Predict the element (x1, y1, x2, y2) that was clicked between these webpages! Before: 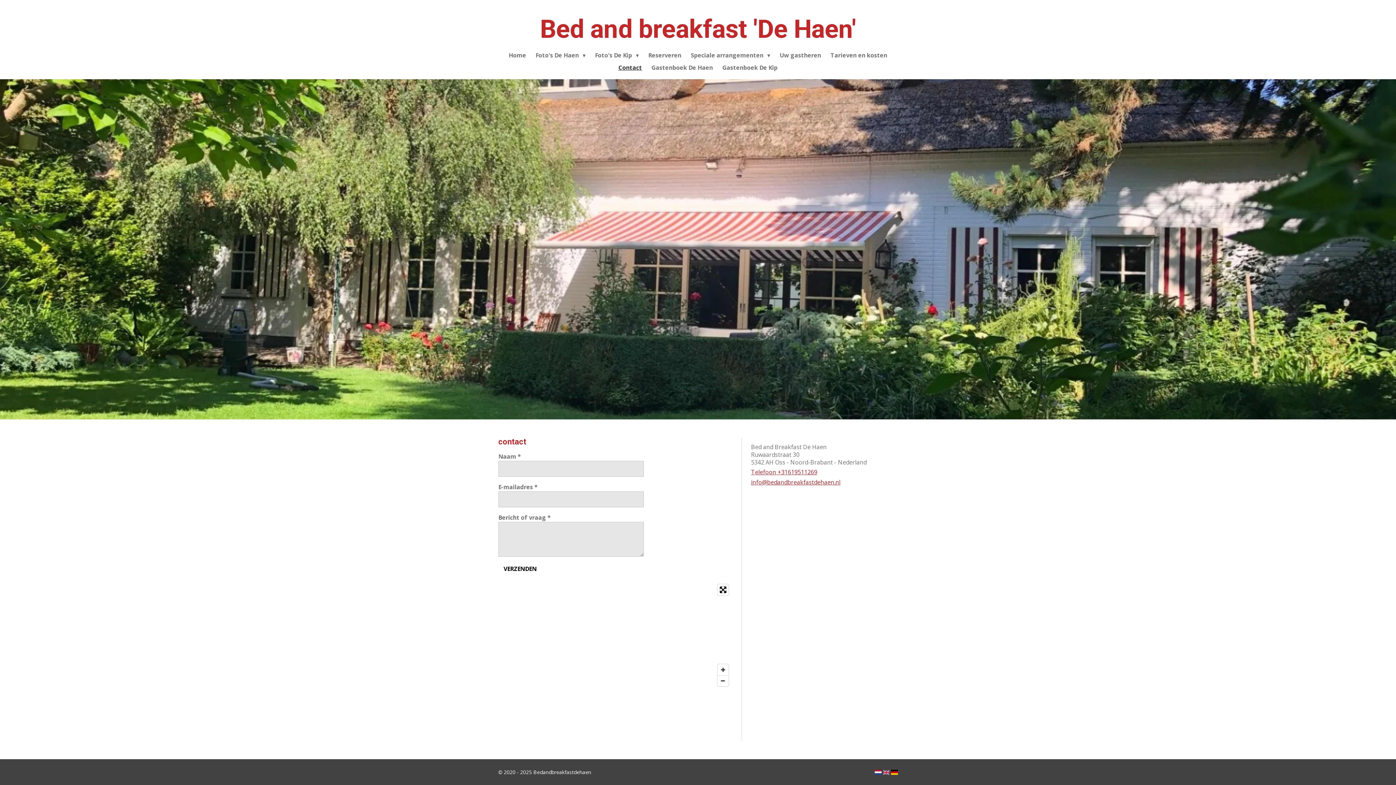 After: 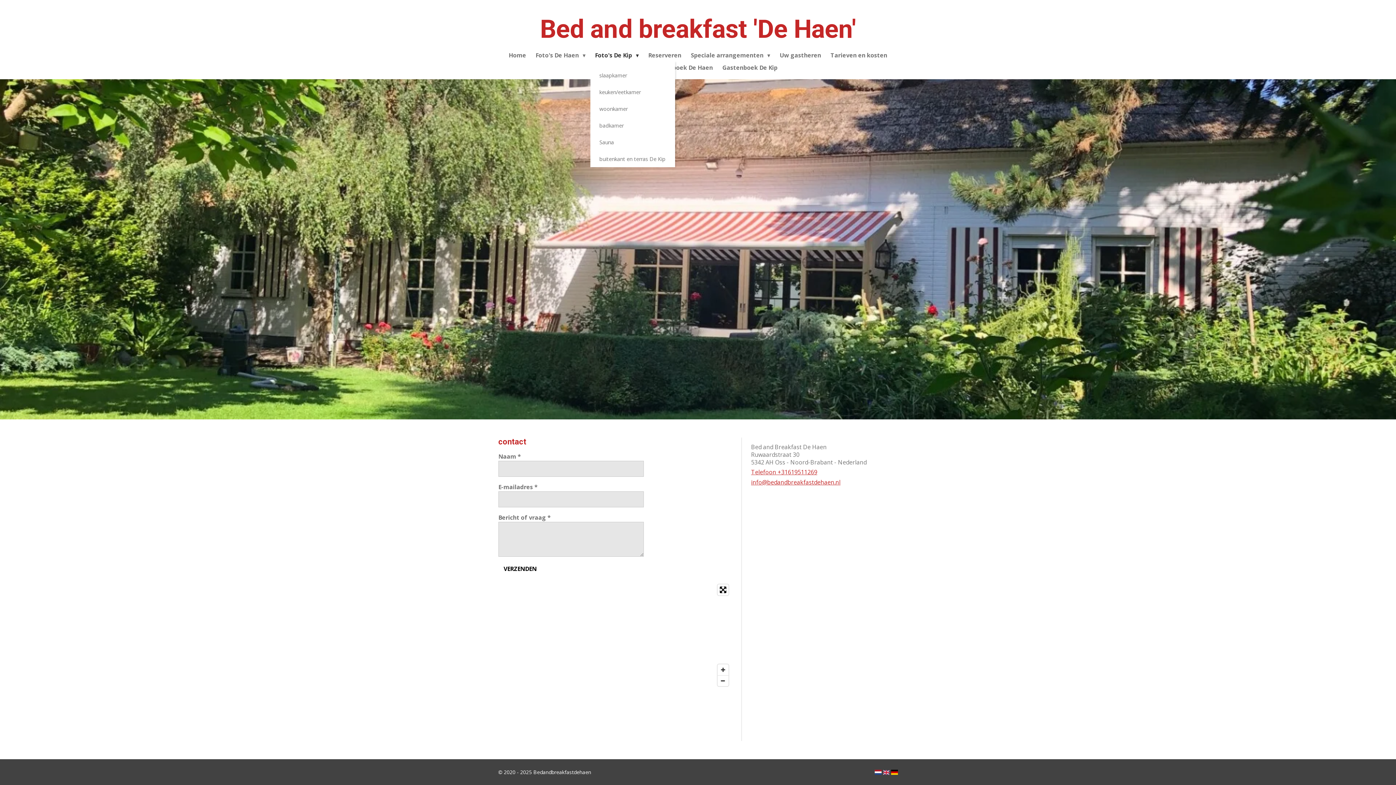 Action: bbox: (590, 49, 643, 61) label: Foto's De Kip 